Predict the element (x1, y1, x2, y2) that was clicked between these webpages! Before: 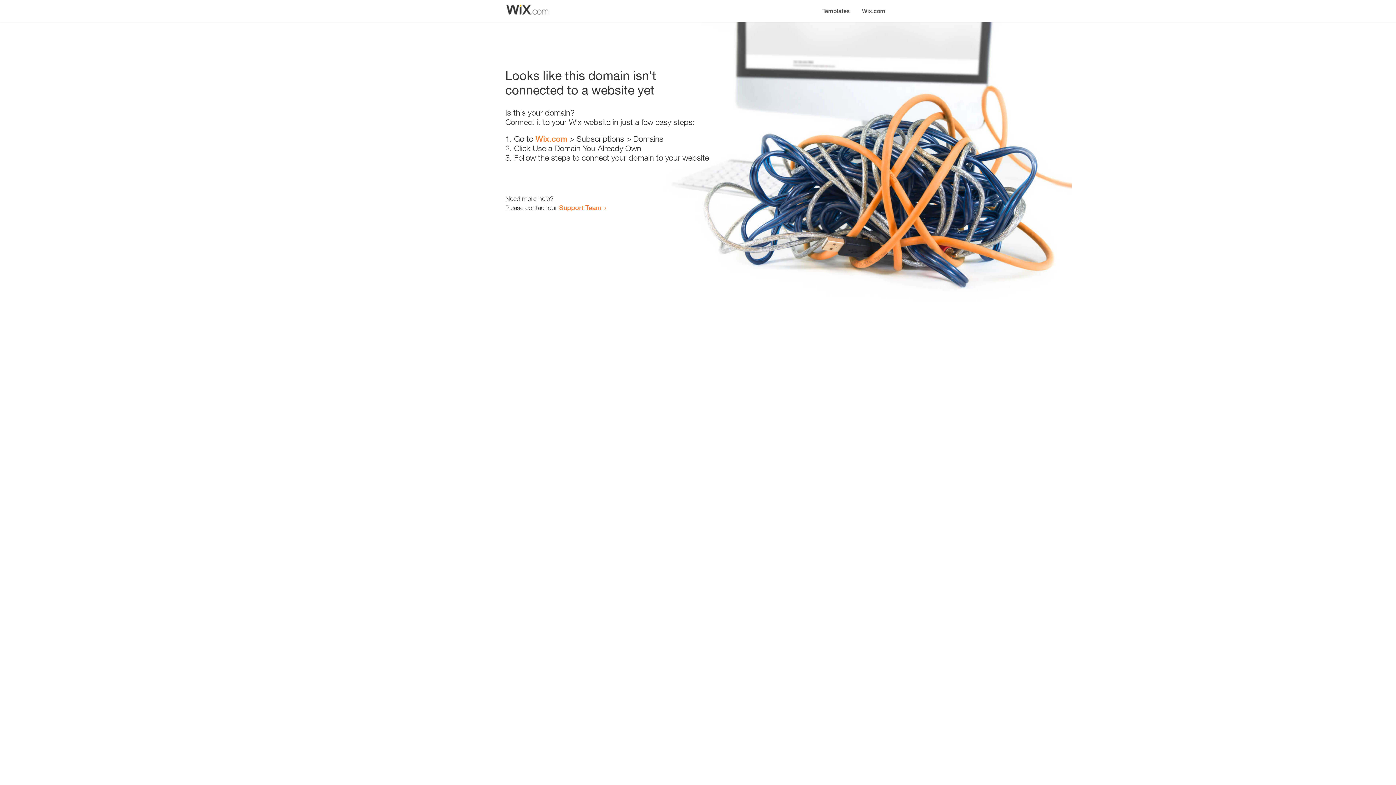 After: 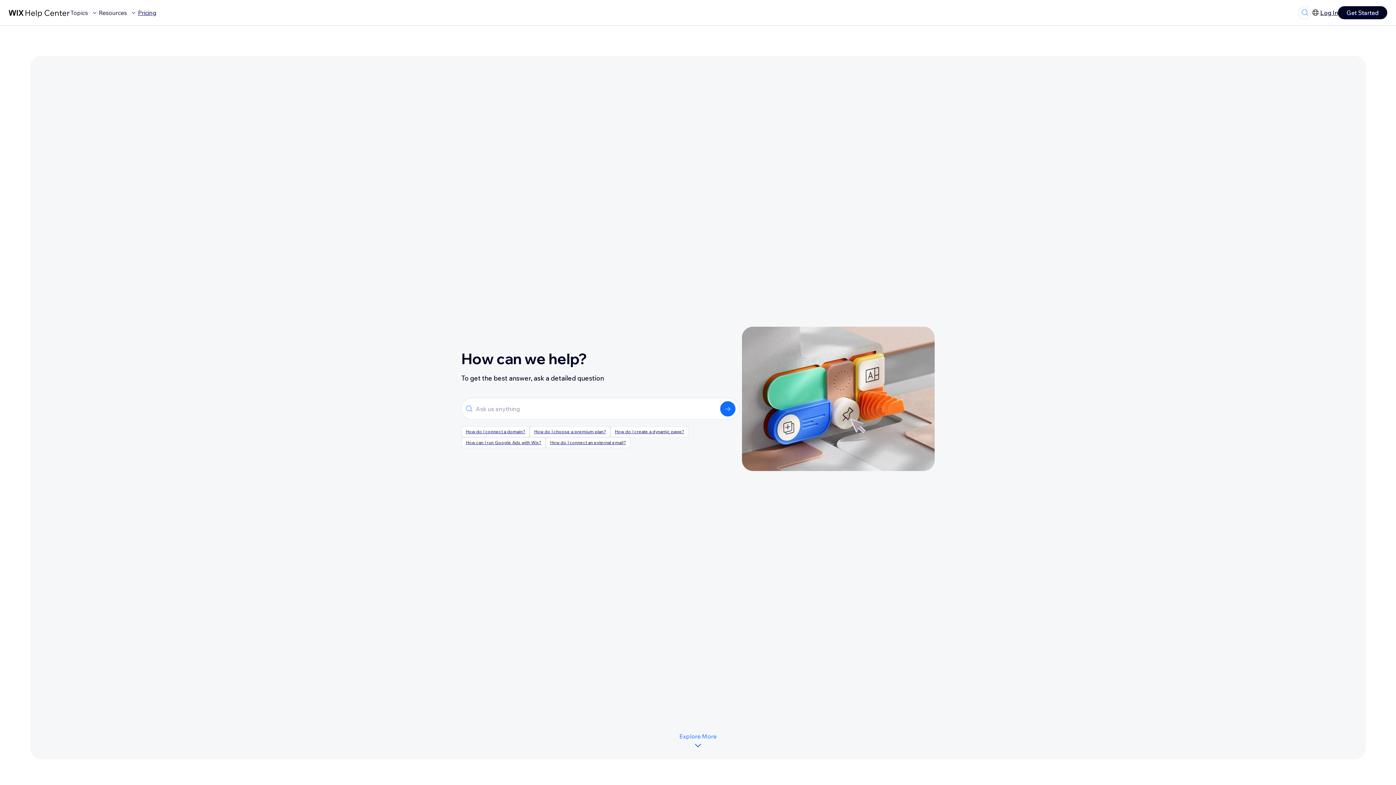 Action: label: Support Team bbox: (559, 203, 601, 211)